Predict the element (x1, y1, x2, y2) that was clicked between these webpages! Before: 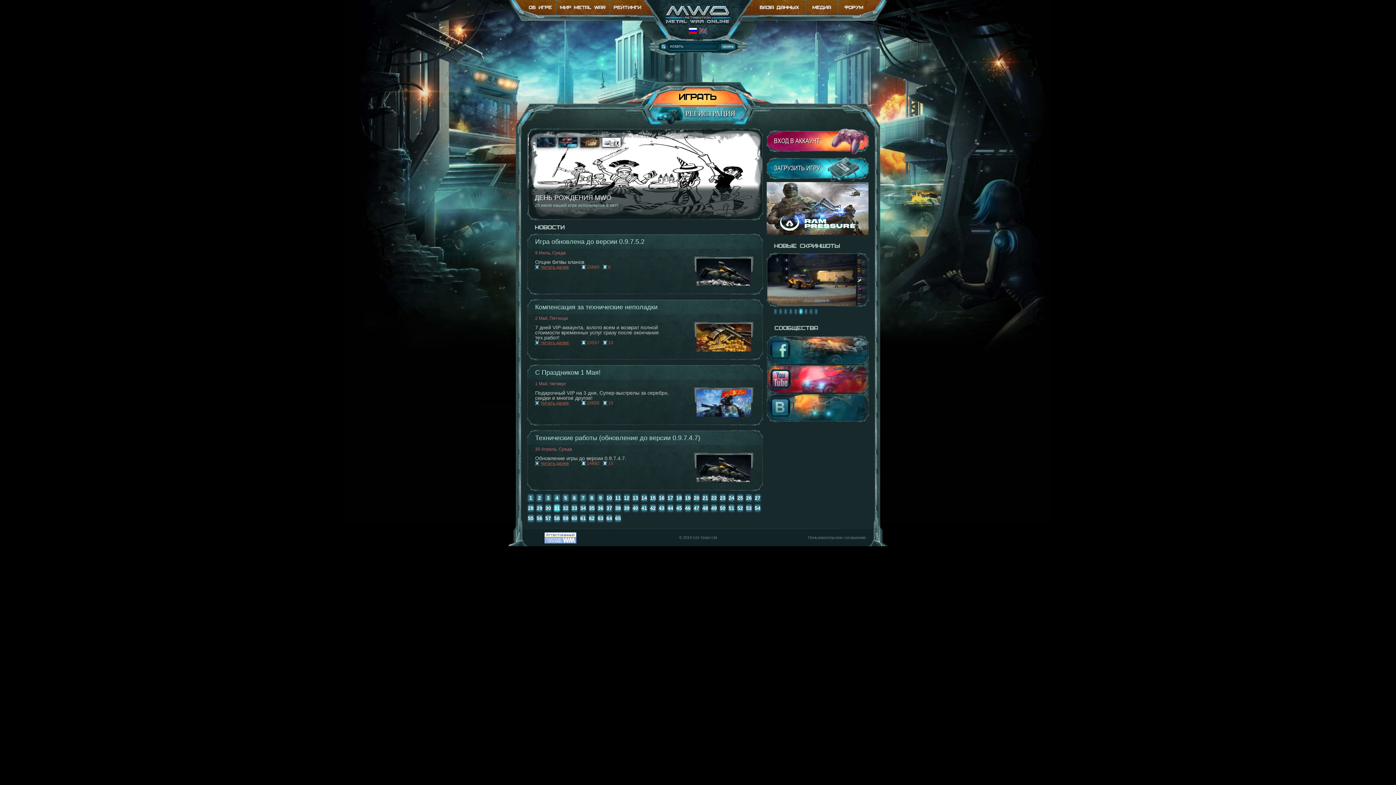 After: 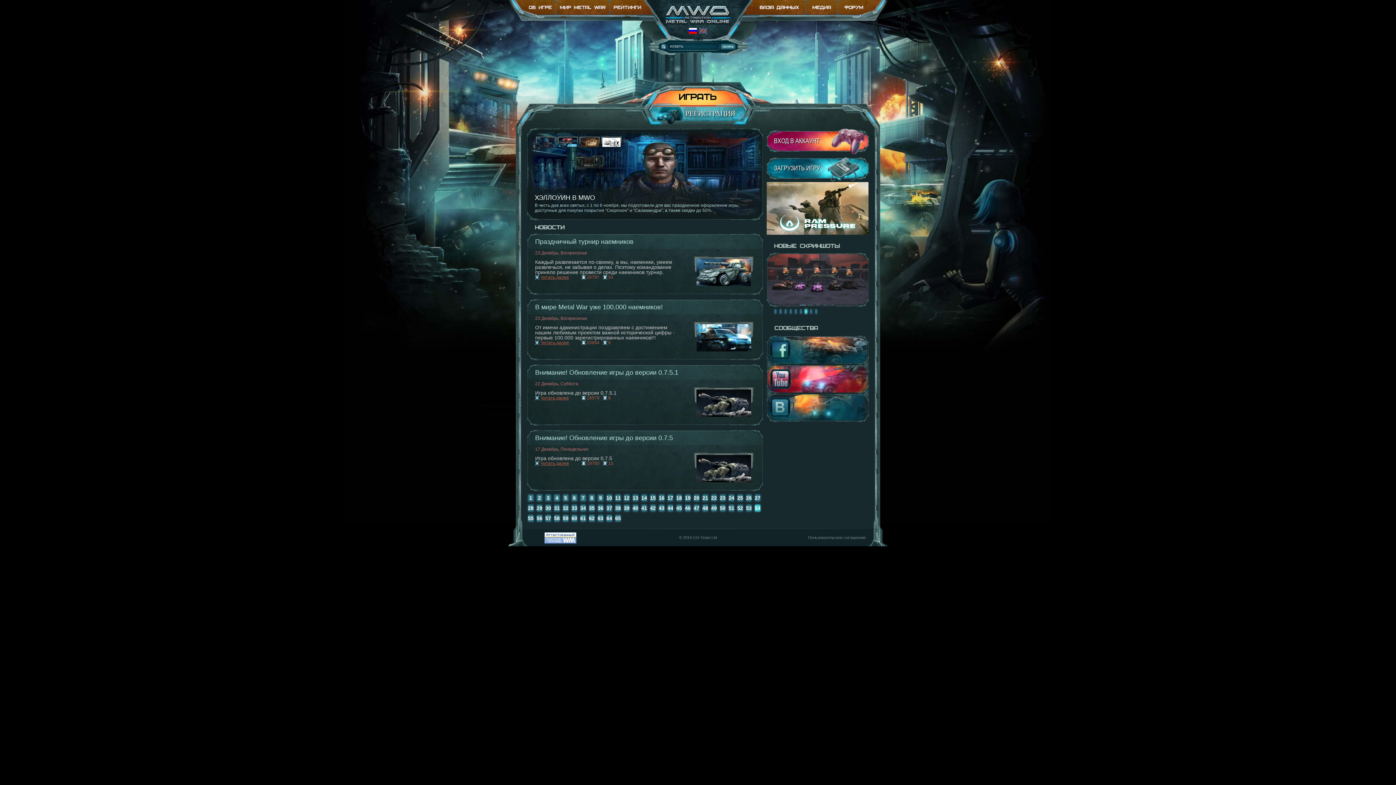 Action: bbox: (753, 503, 762, 513) label: 54